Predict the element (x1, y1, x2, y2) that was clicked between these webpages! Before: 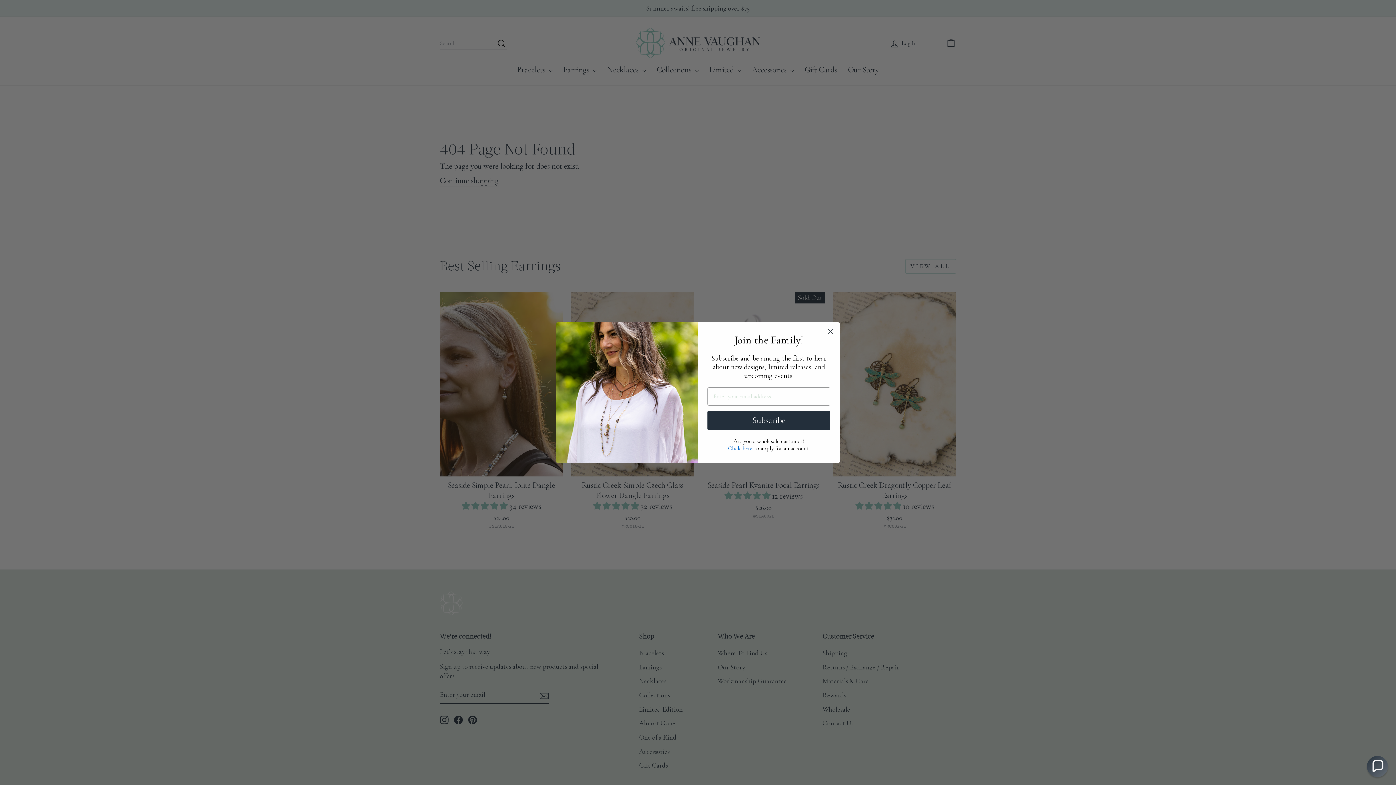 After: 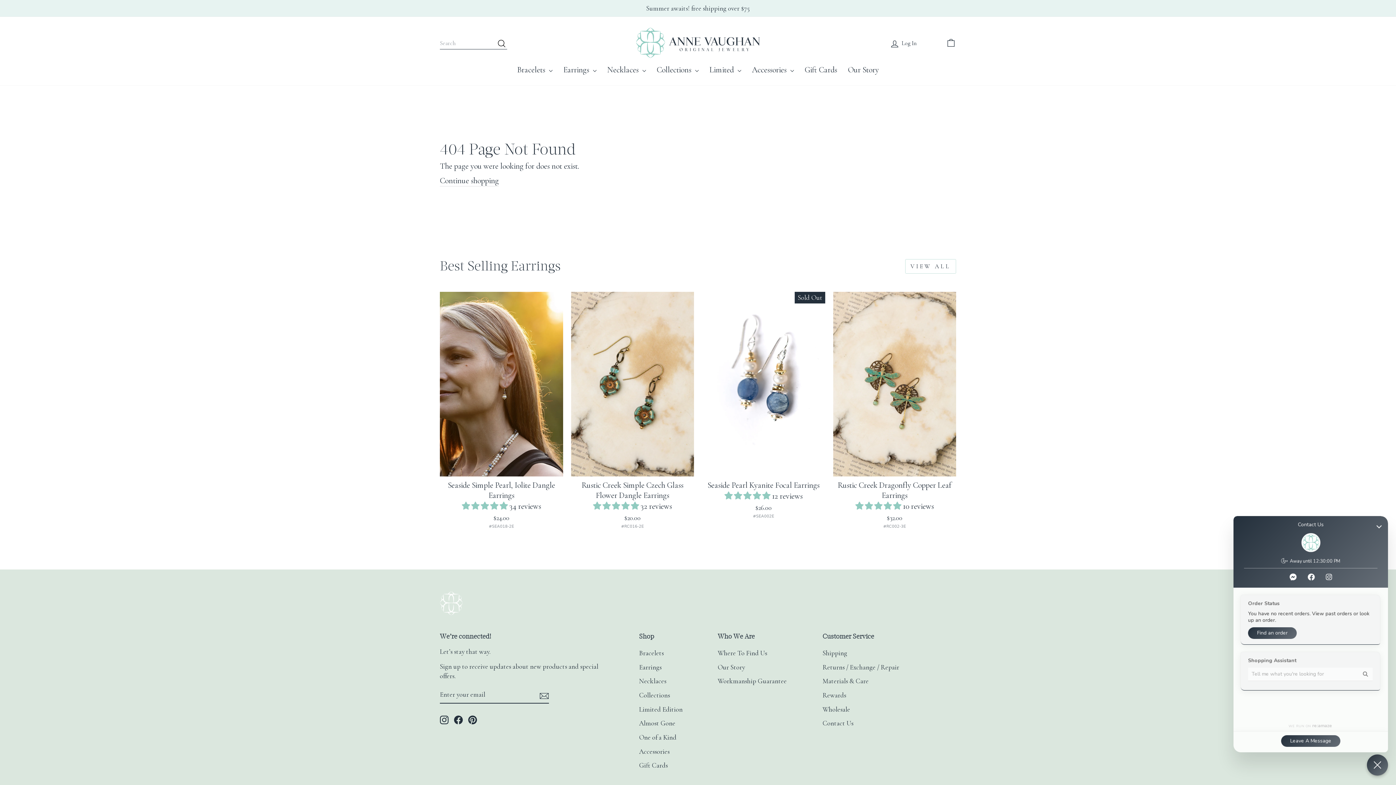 Action: bbox: (1367, 756, 1388, 777) label: Chat widget toggle